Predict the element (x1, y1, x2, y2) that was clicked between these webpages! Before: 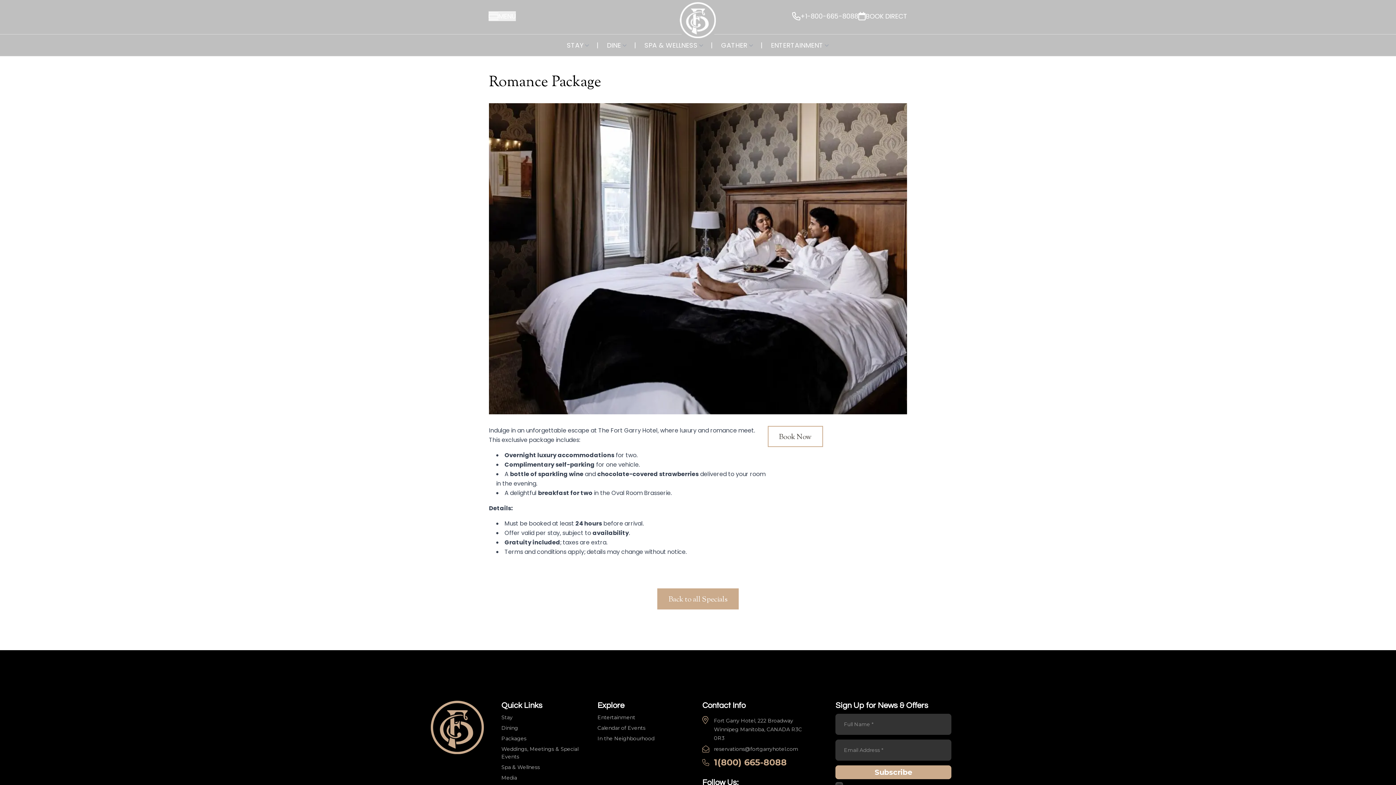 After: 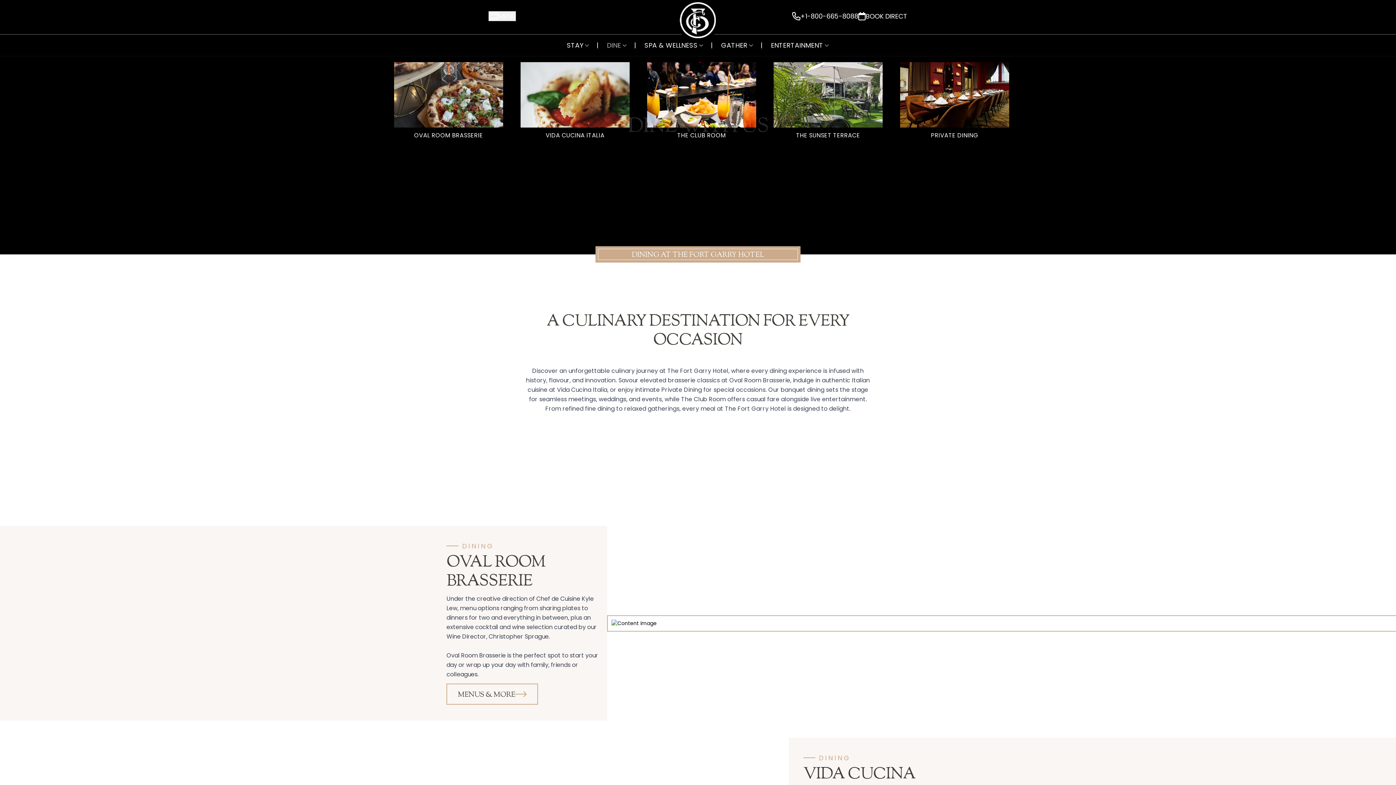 Action: bbox: (607, 40, 621, 50) label: DINE